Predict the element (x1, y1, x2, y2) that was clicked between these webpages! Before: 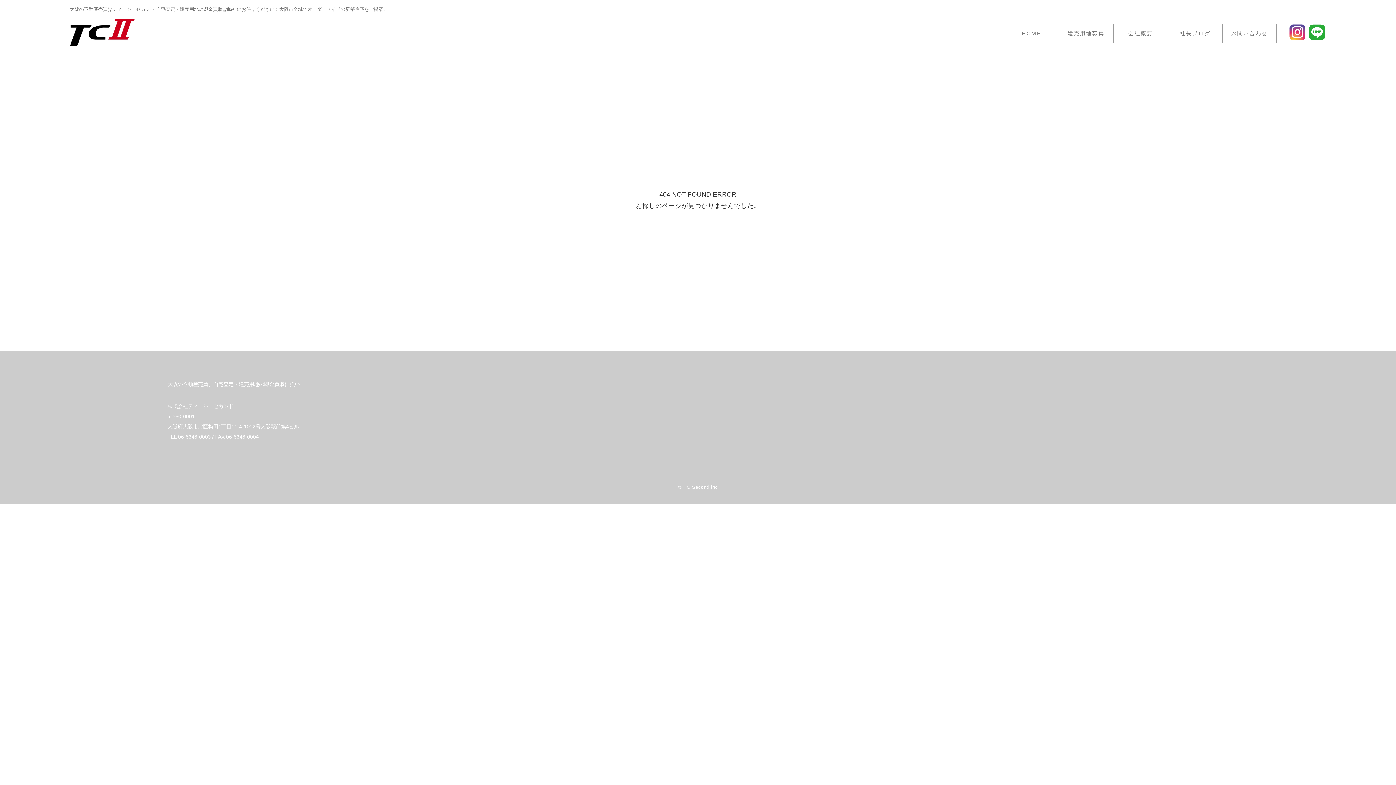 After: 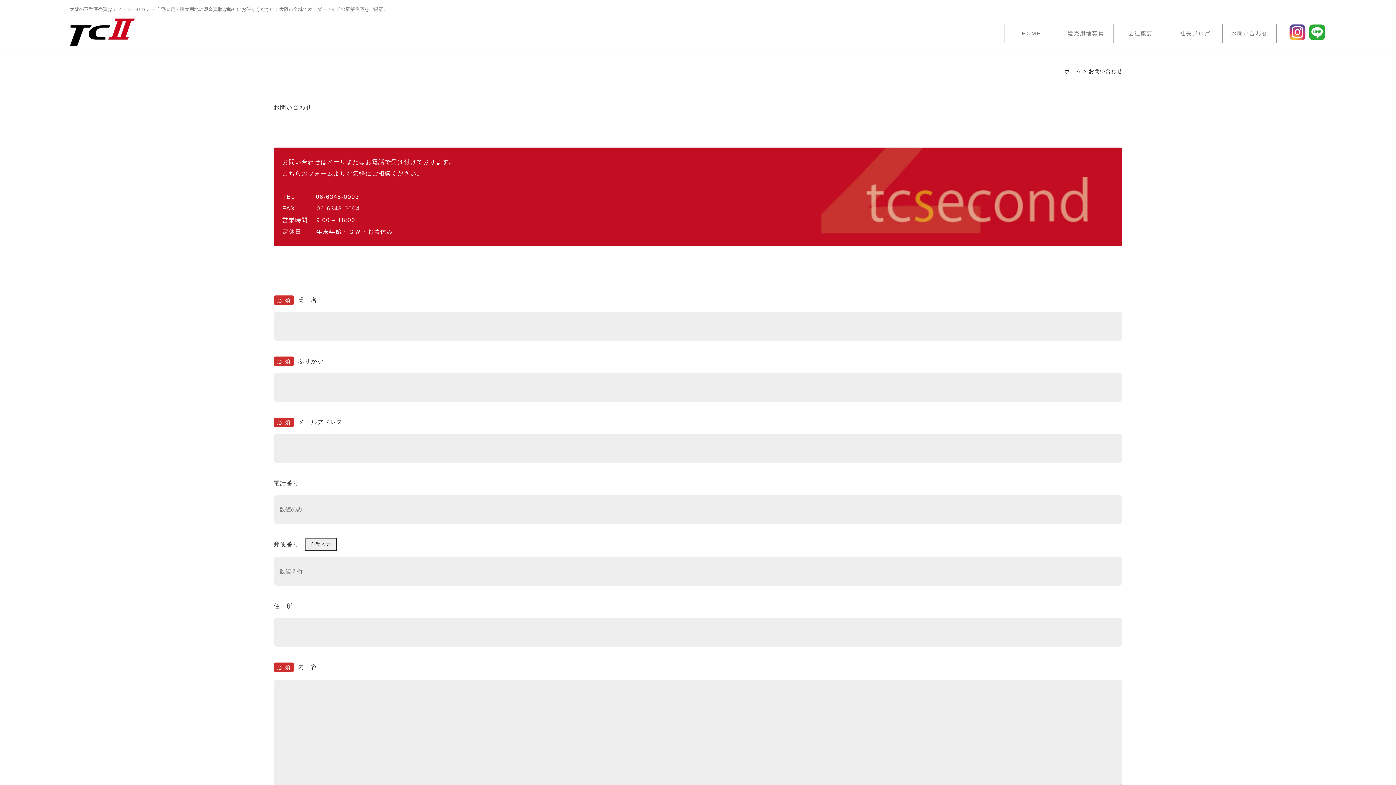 Action: bbox: (1222, 24, 1276, 43) label: お問い合わせ